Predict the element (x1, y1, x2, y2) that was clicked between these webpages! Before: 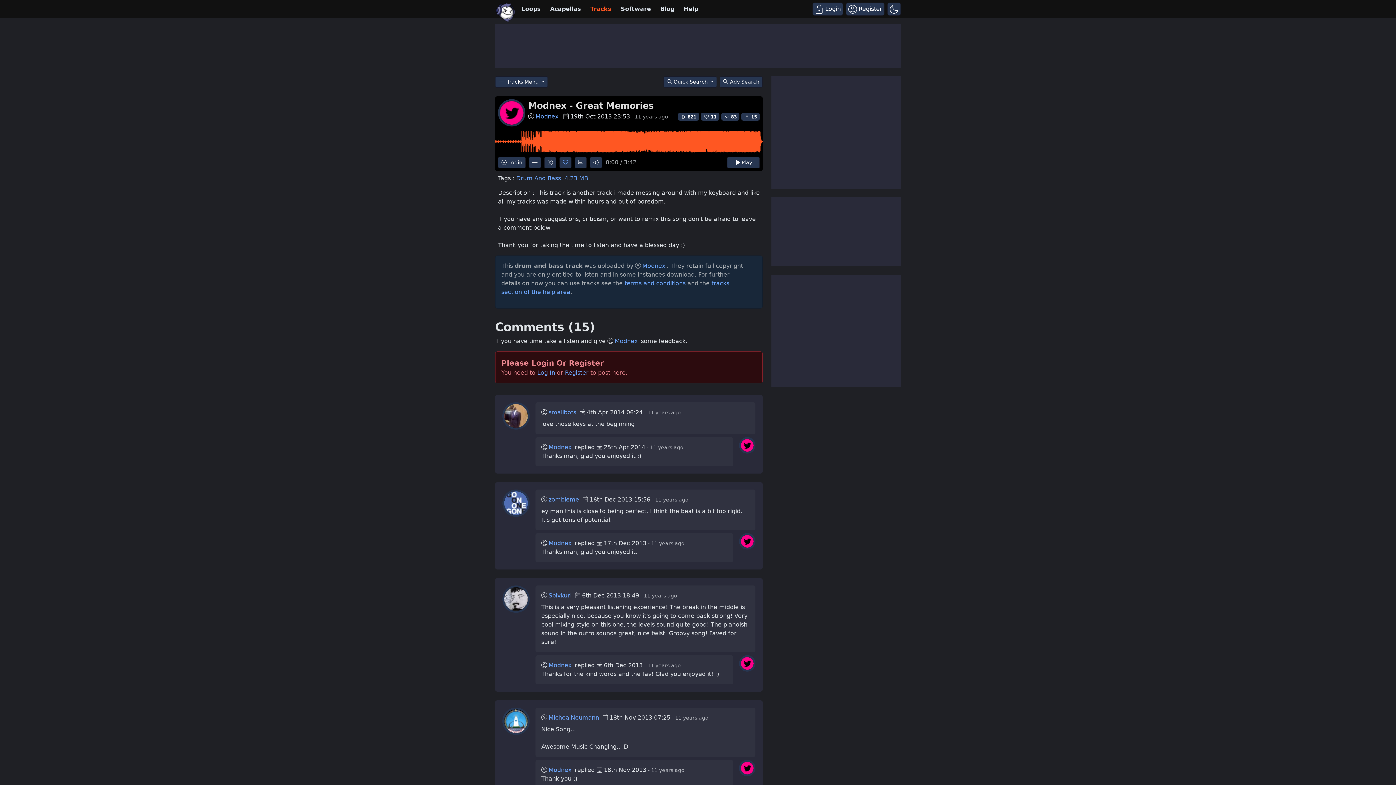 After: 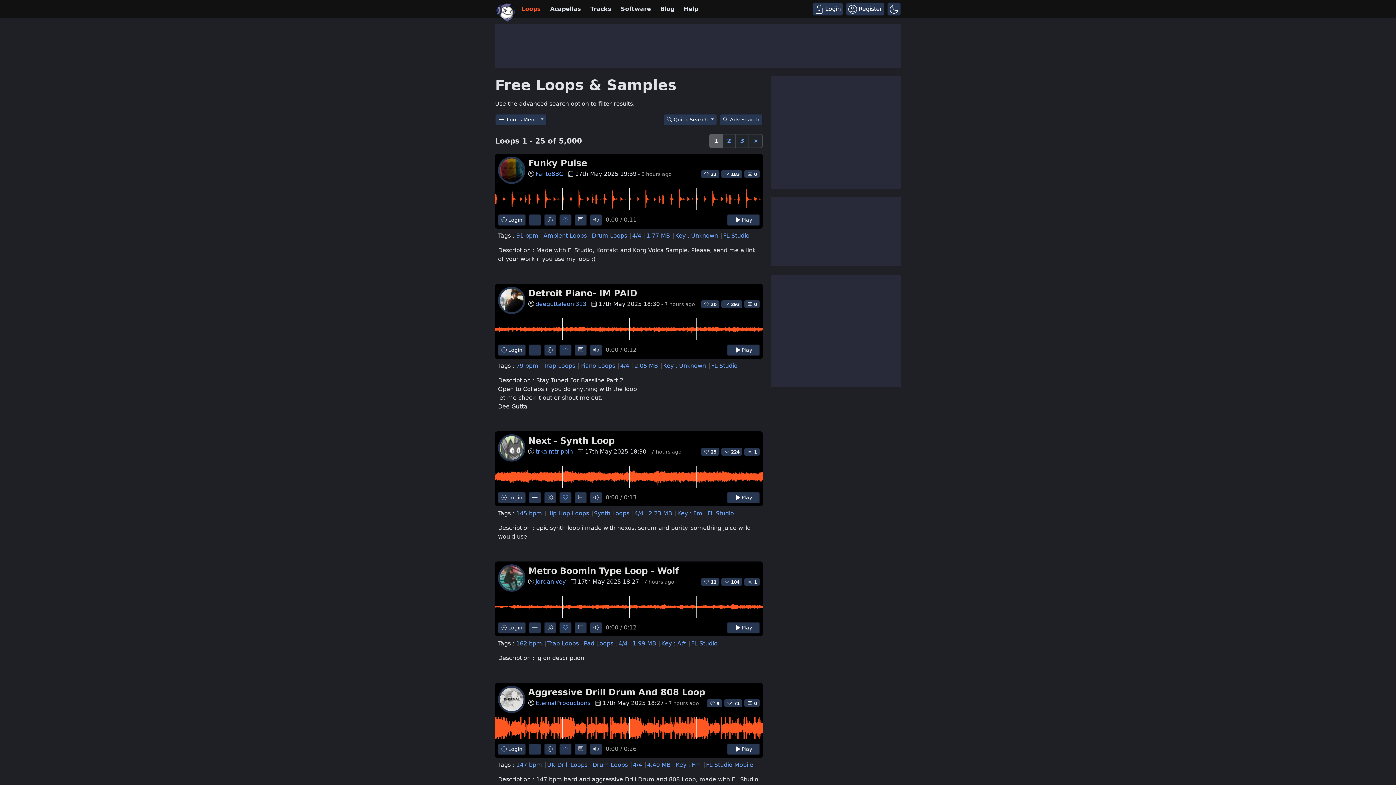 Action: bbox: (517, 0, 545, 18) label: Loops